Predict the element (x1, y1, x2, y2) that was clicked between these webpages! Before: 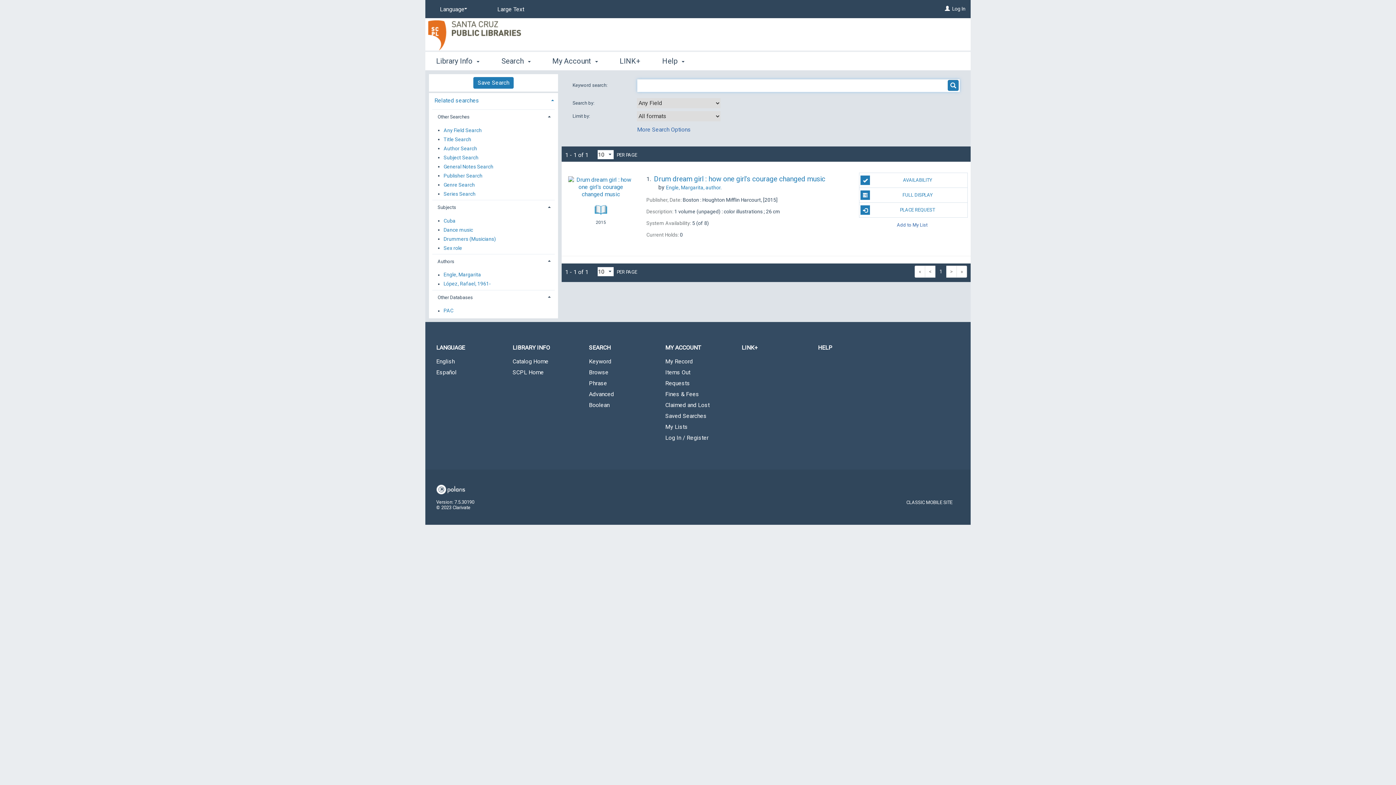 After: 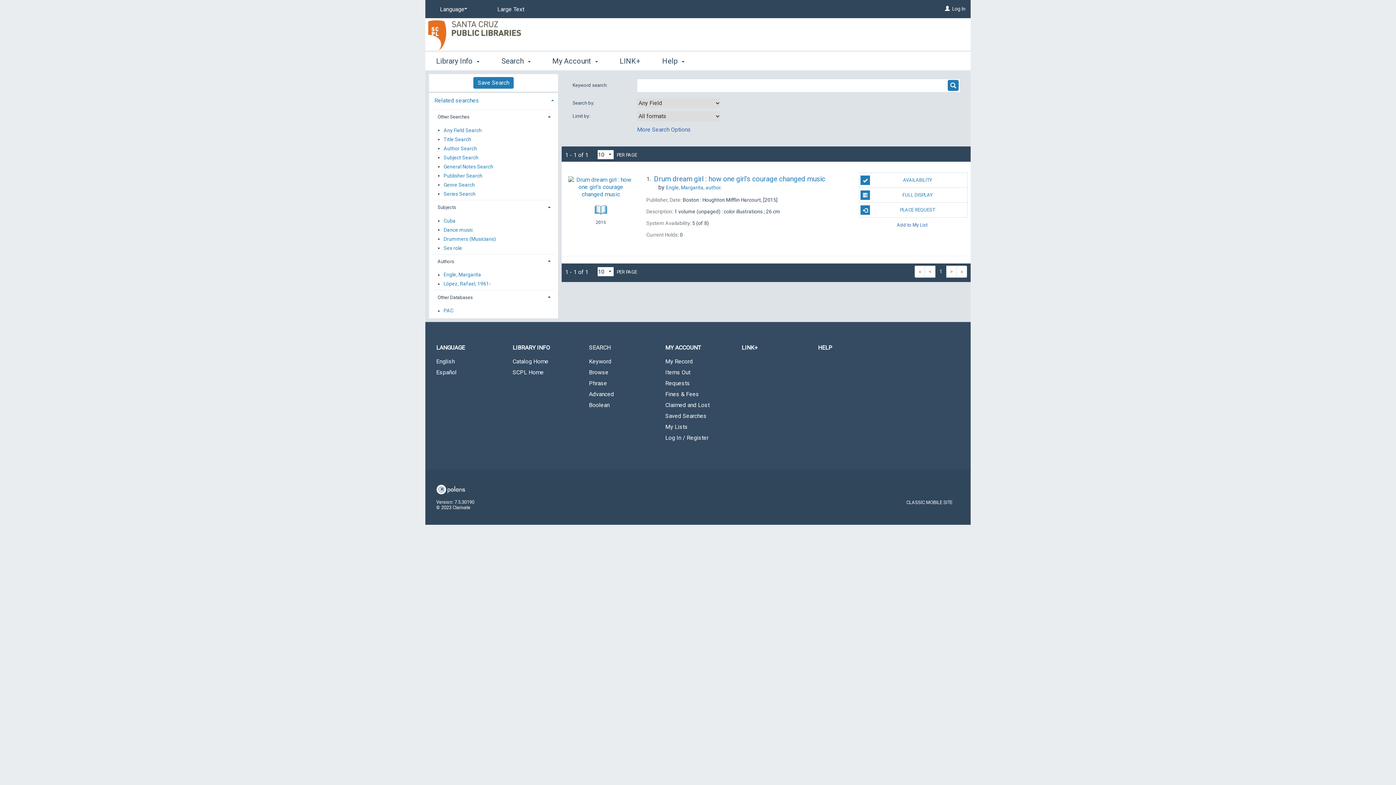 Action: bbox: (578, 338, 654, 357) label: SEARCH